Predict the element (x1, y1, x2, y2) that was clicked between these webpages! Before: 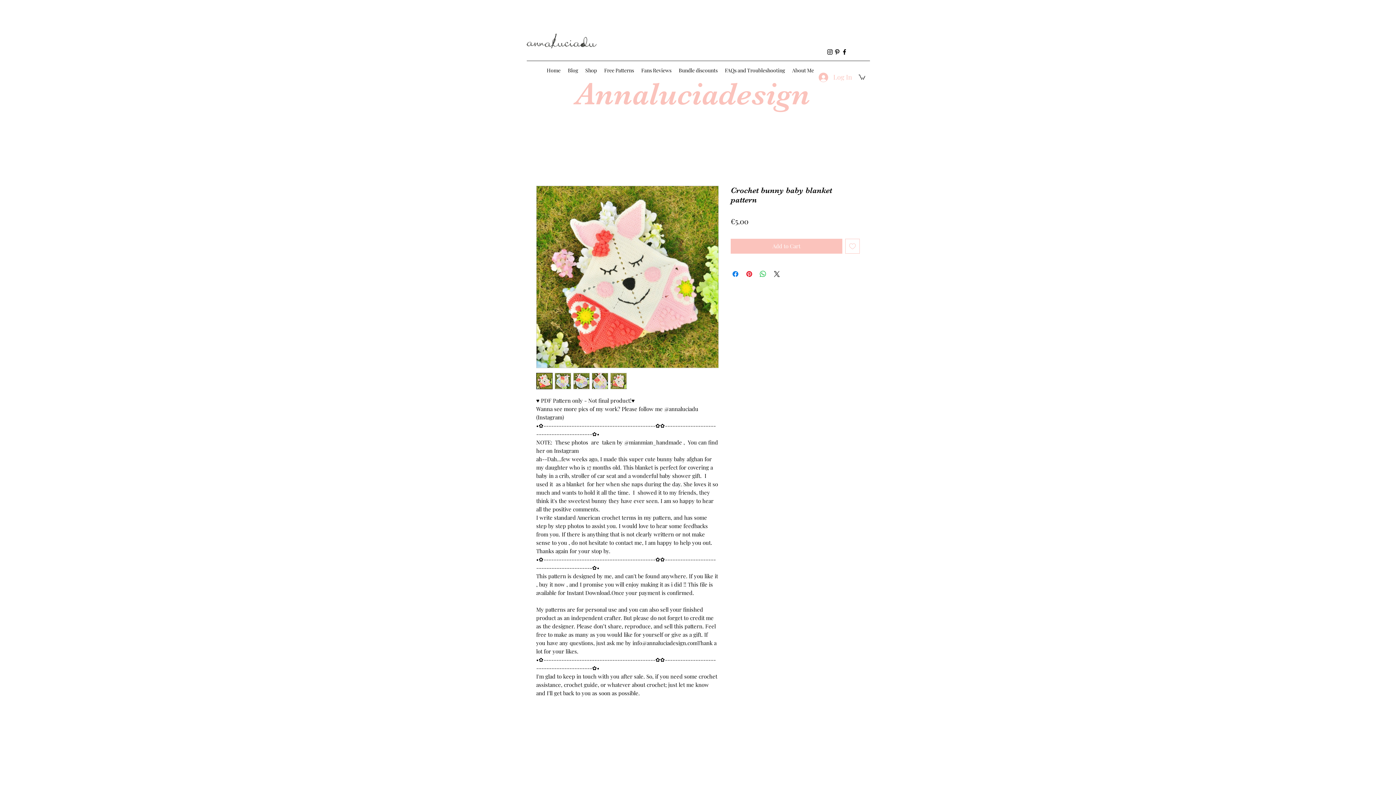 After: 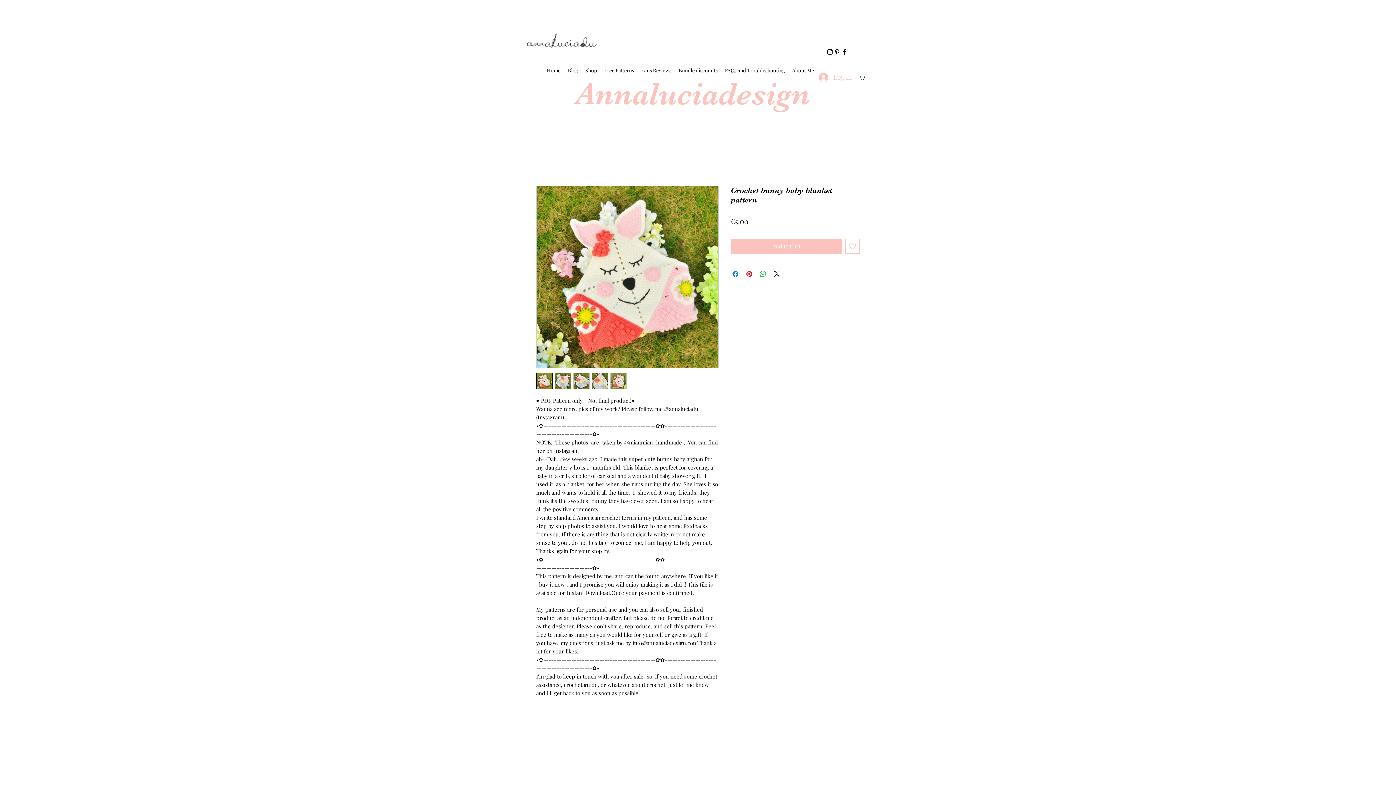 Action: bbox: (858, 74, 865, 79)